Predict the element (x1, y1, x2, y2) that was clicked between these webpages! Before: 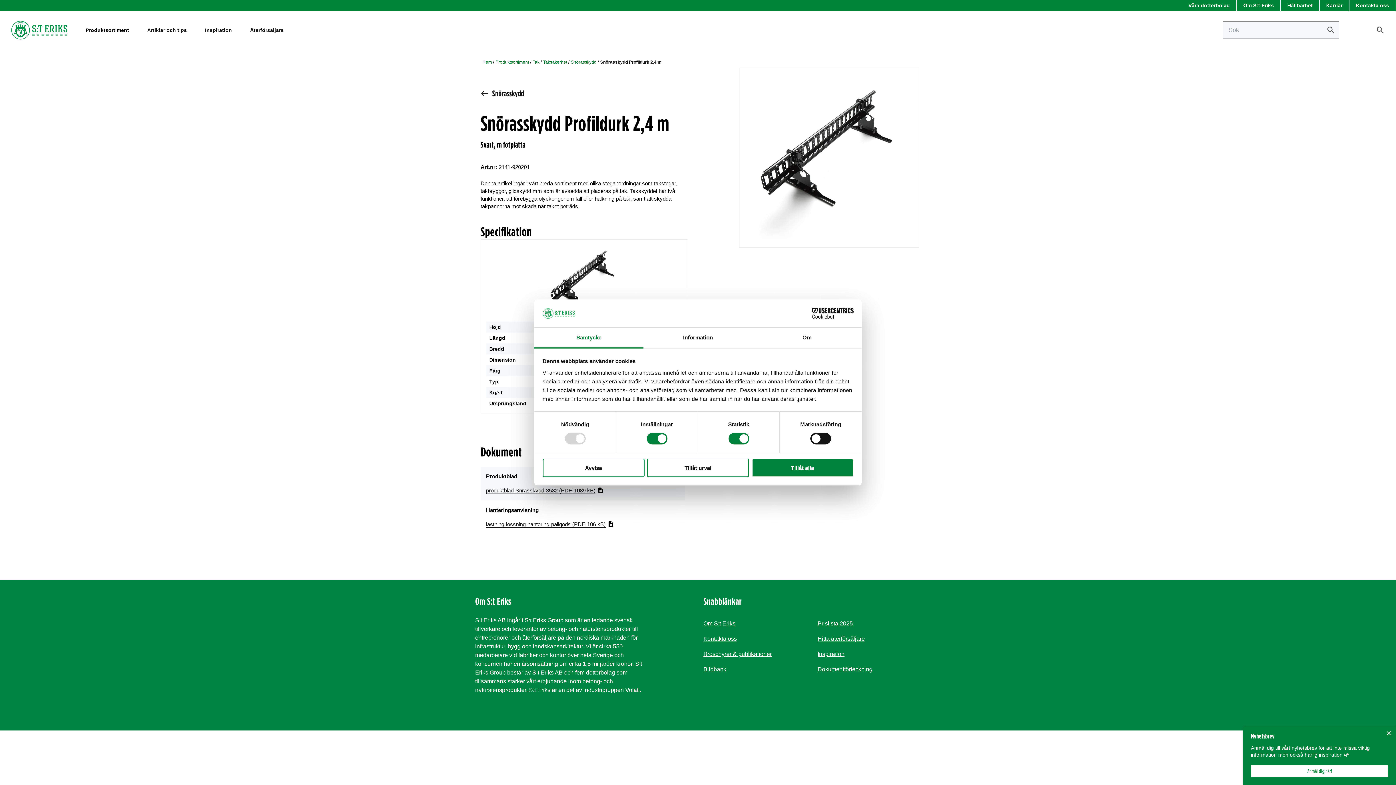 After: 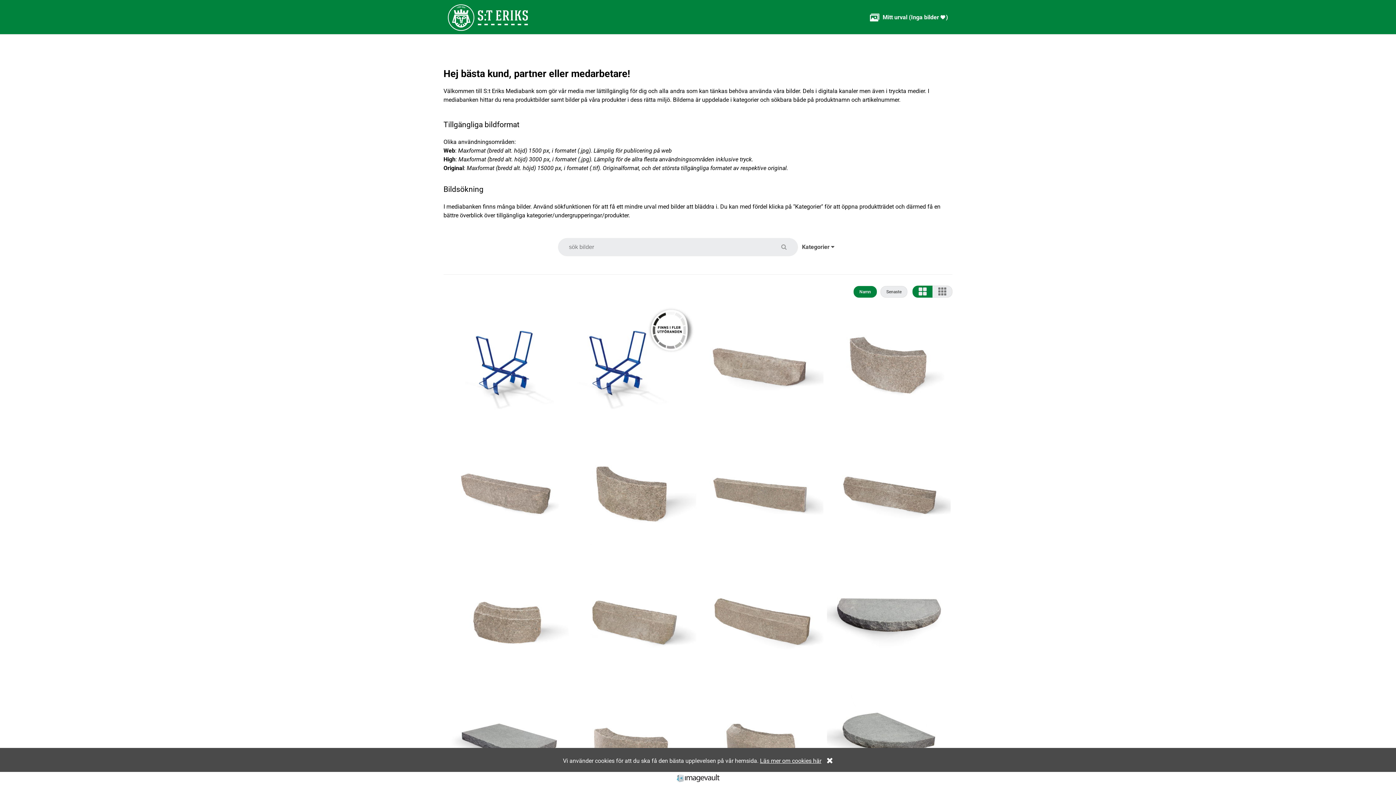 Action: label: Bildbank bbox: (703, 664, 726, 674)